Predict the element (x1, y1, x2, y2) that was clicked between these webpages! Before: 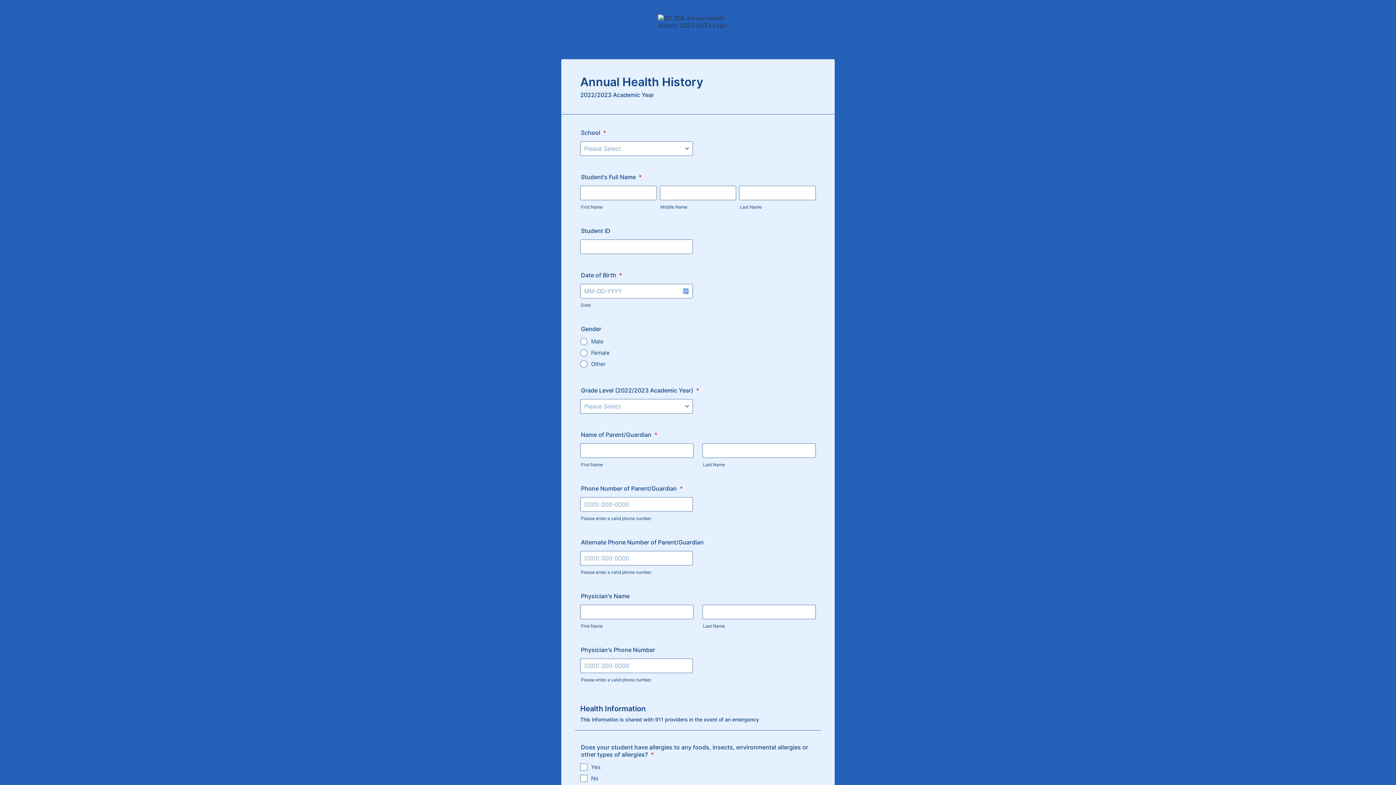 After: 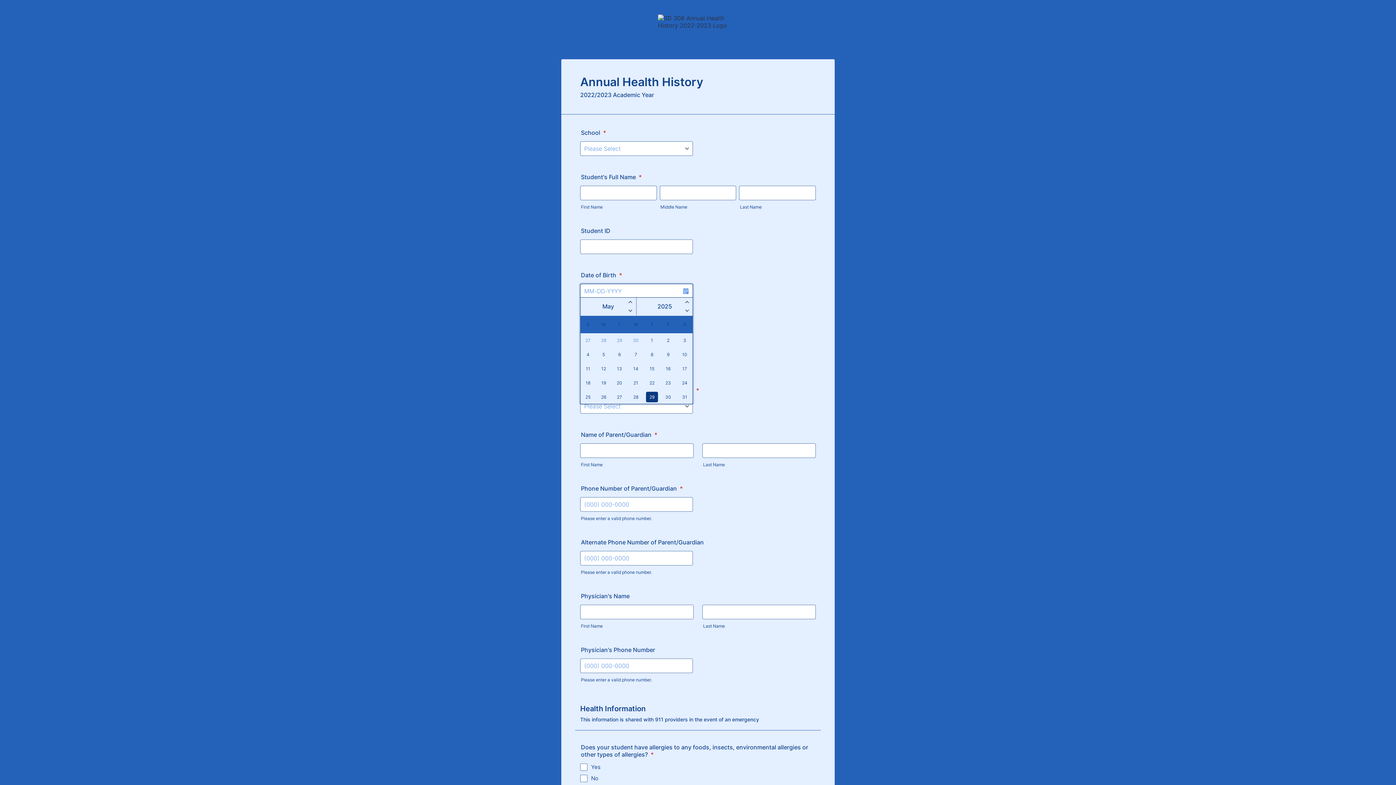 Action: label: Choose Date bbox: (678, 284, 693, 298)